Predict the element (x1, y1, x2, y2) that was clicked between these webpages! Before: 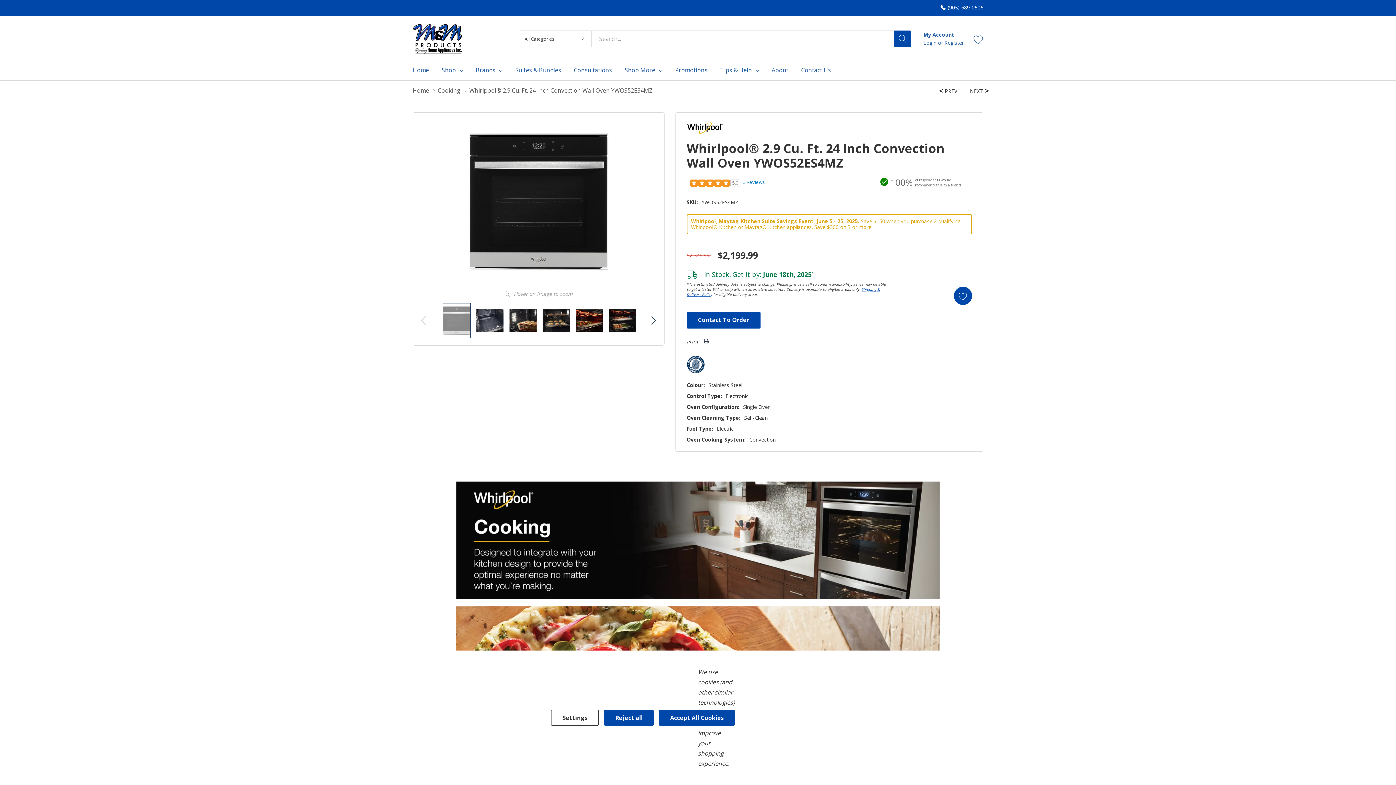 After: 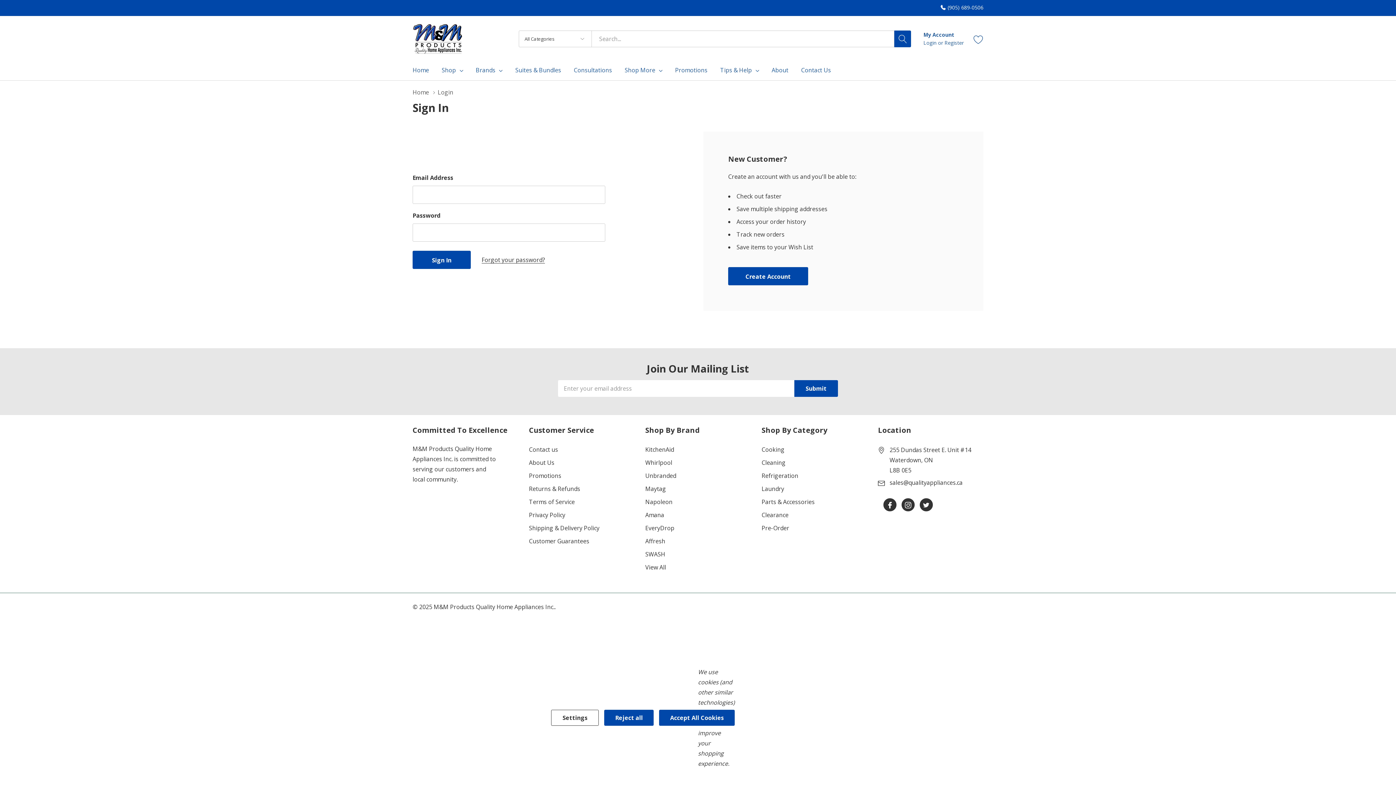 Action: label: Go to Wish Lists page bbox: (973, 33, 983, 44)